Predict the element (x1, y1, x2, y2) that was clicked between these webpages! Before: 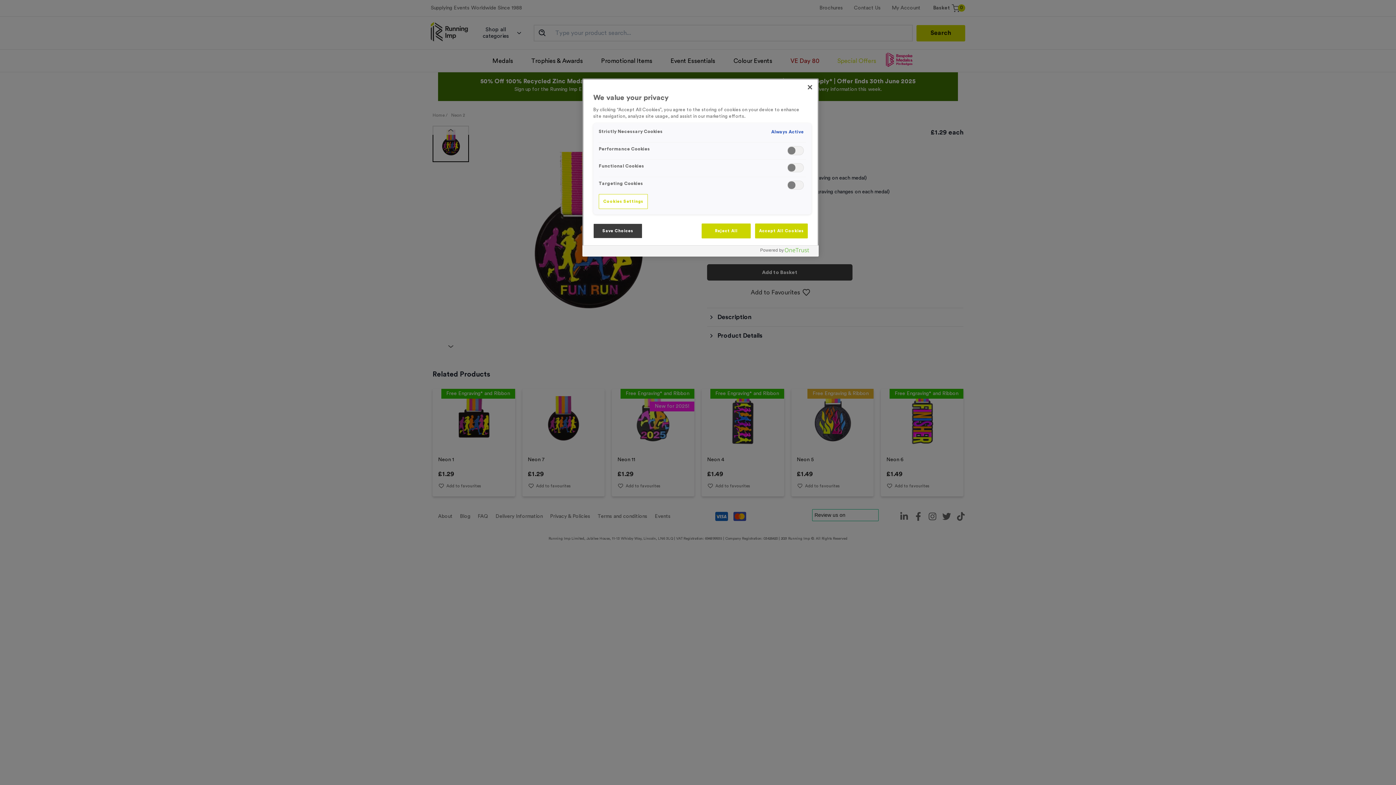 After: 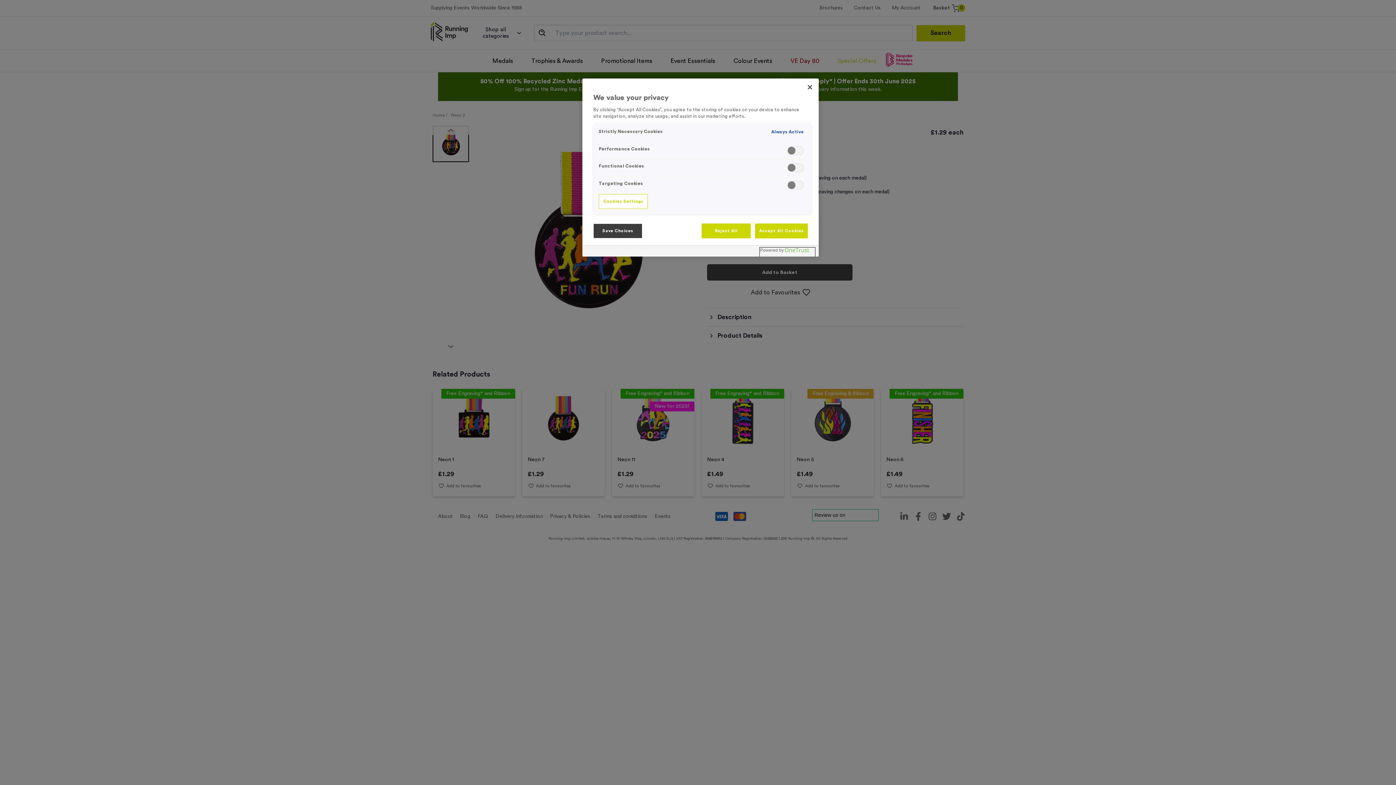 Action: bbox: (760, 247, 815, 256) label: Powered by OneTrust Opens in a new Tab